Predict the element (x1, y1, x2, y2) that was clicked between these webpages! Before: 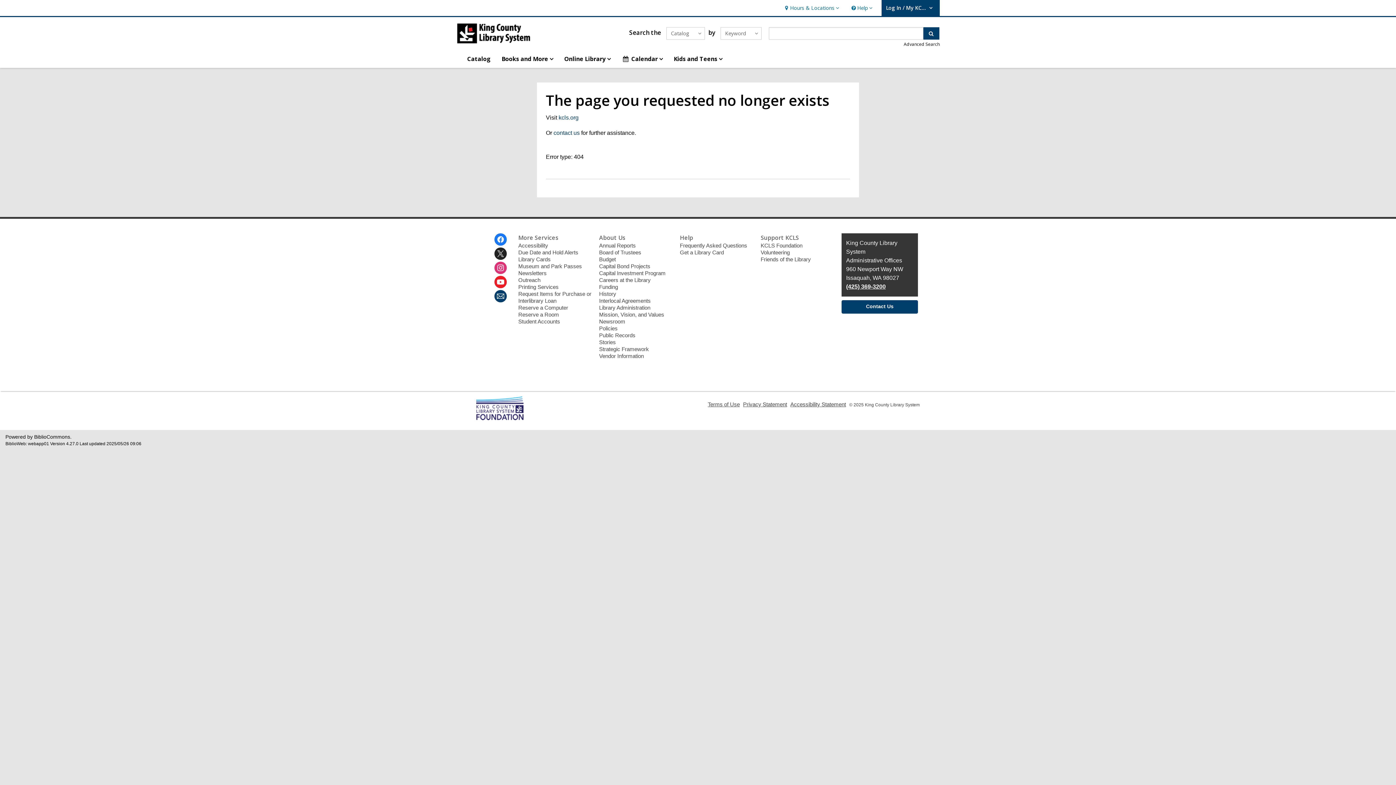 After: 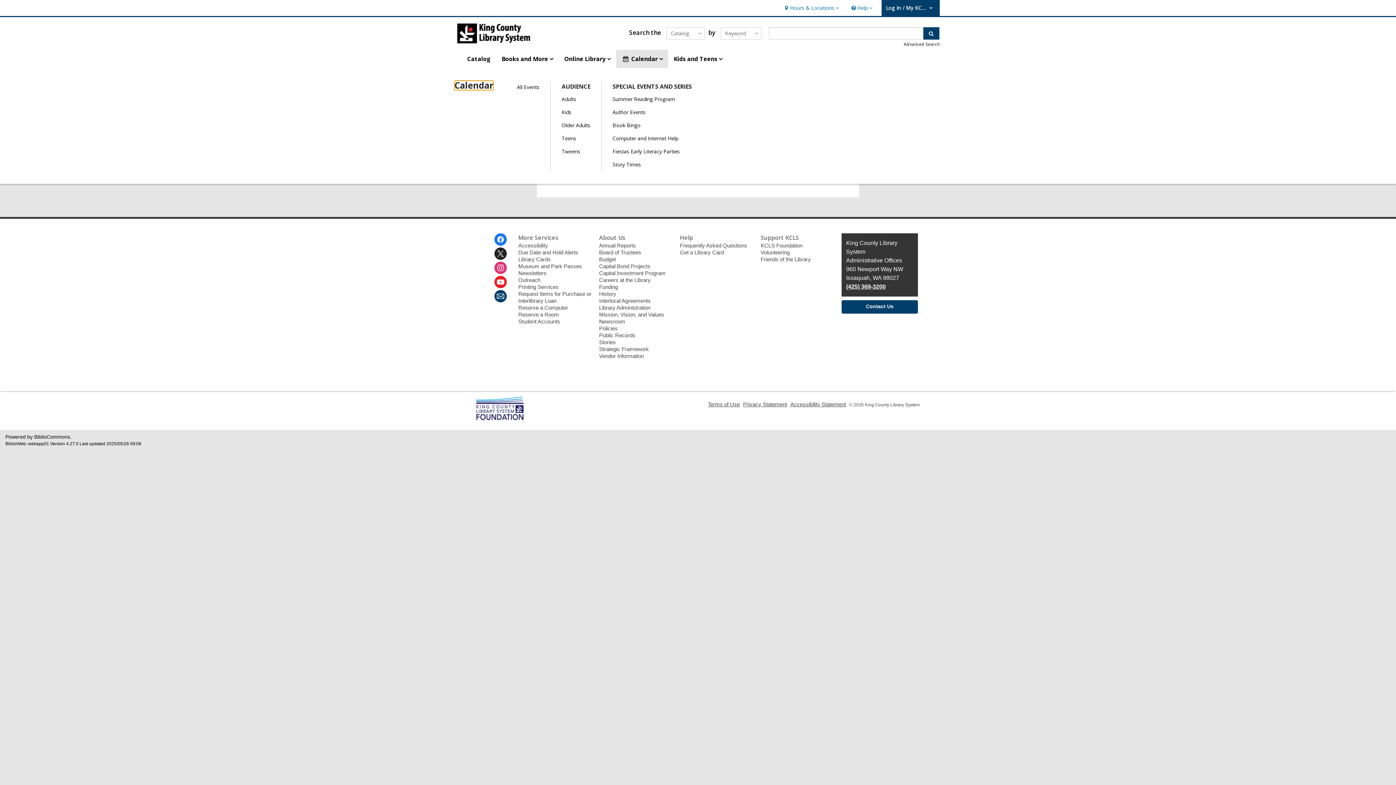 Action: label: Calendar
Calendar, collapsed bbox: (616, 49, 668, 68)